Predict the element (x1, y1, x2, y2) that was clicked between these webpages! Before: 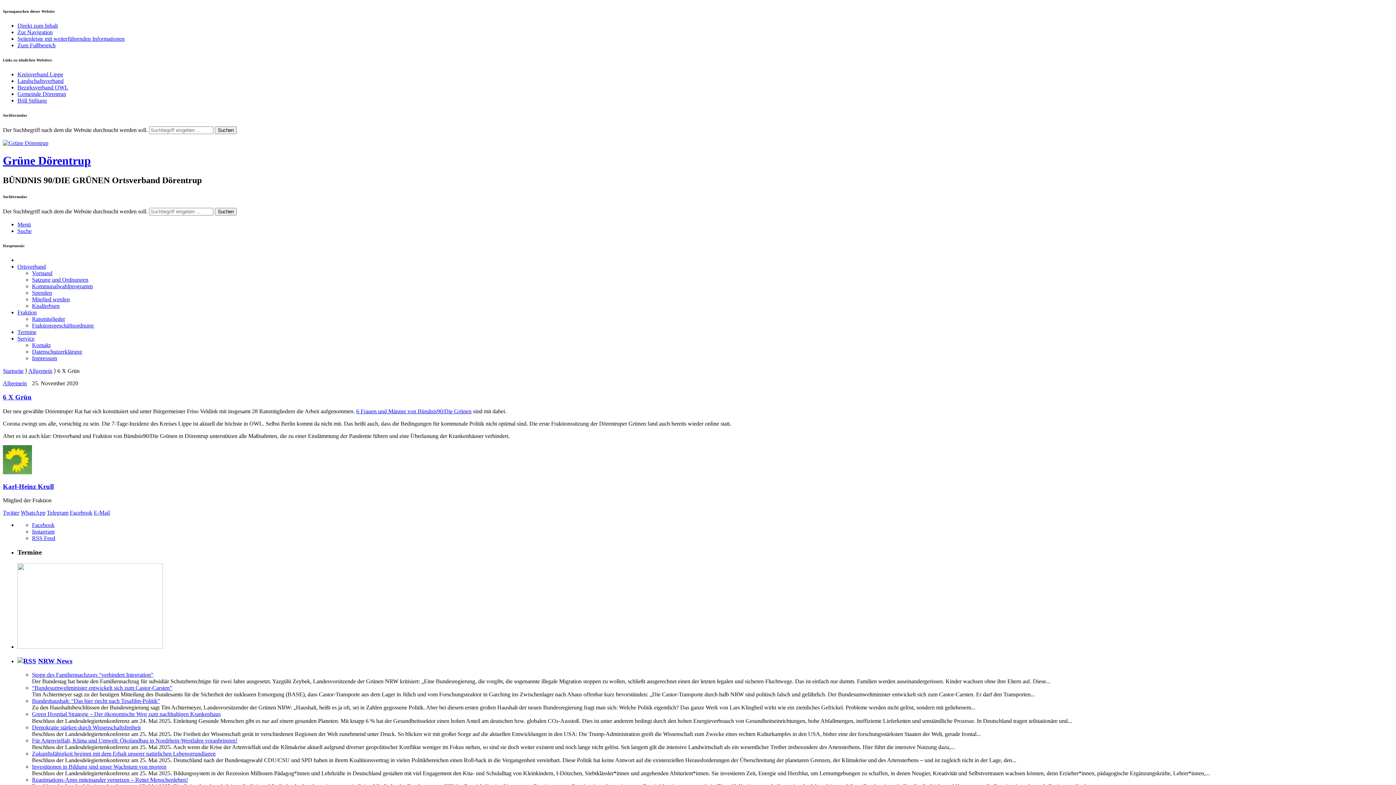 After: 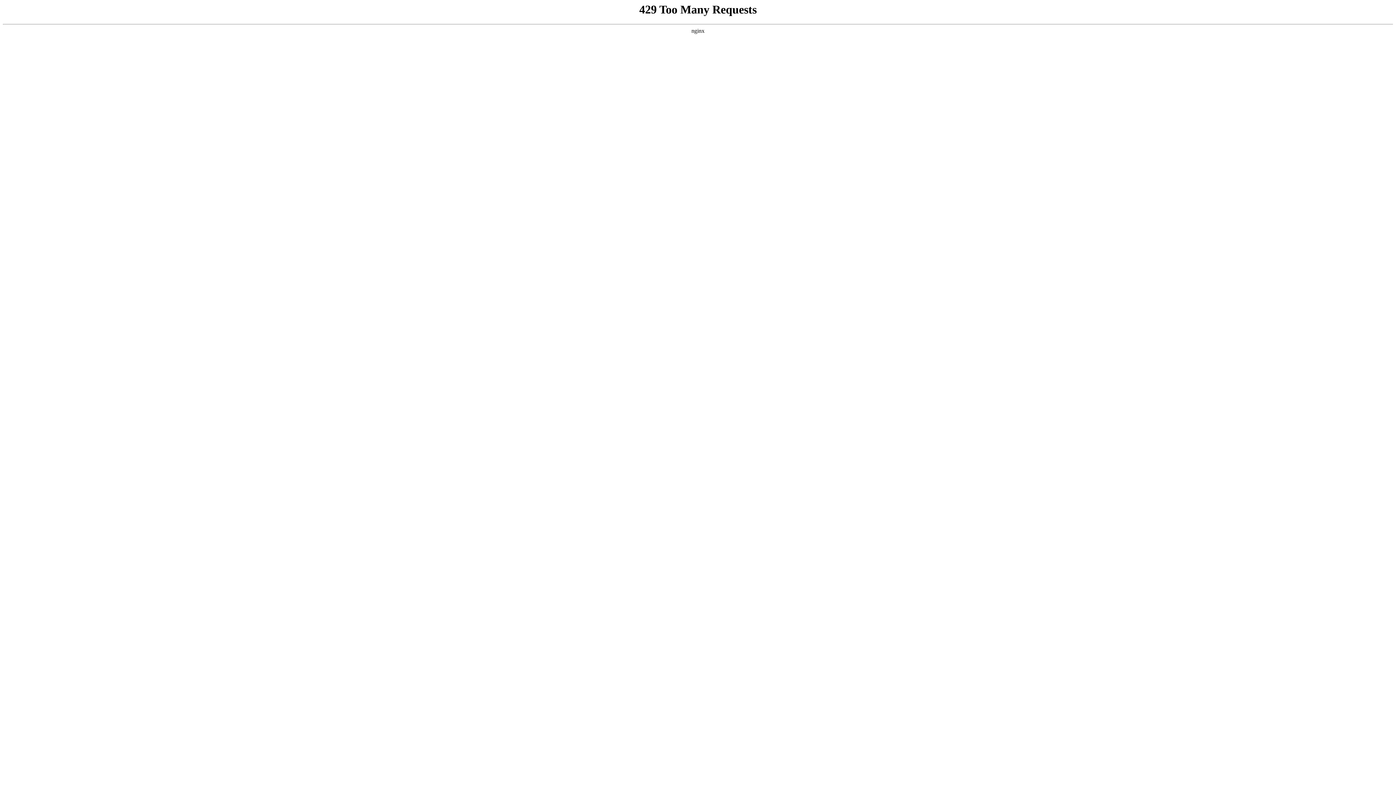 Action: bbox: (17, 77, 63, 83) label: Landschaftsverband